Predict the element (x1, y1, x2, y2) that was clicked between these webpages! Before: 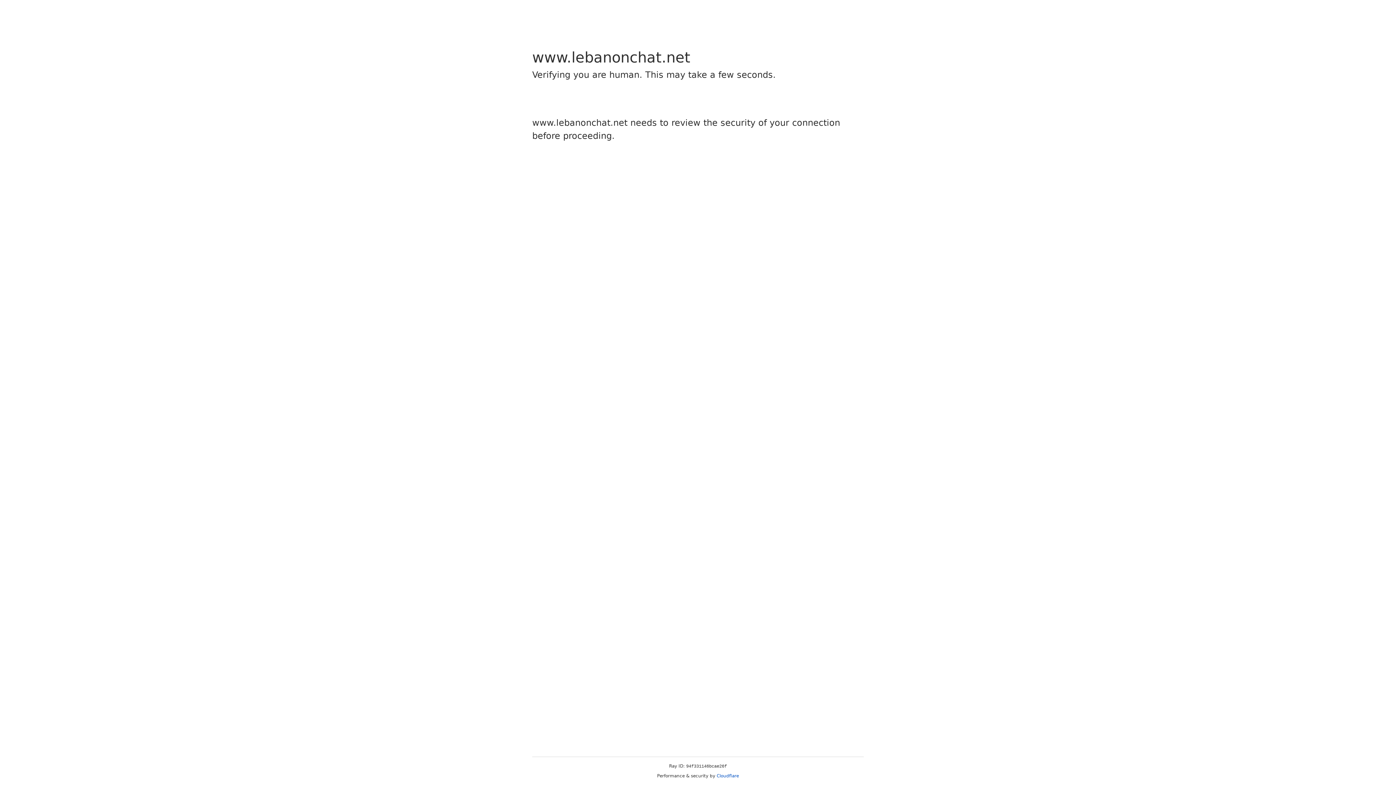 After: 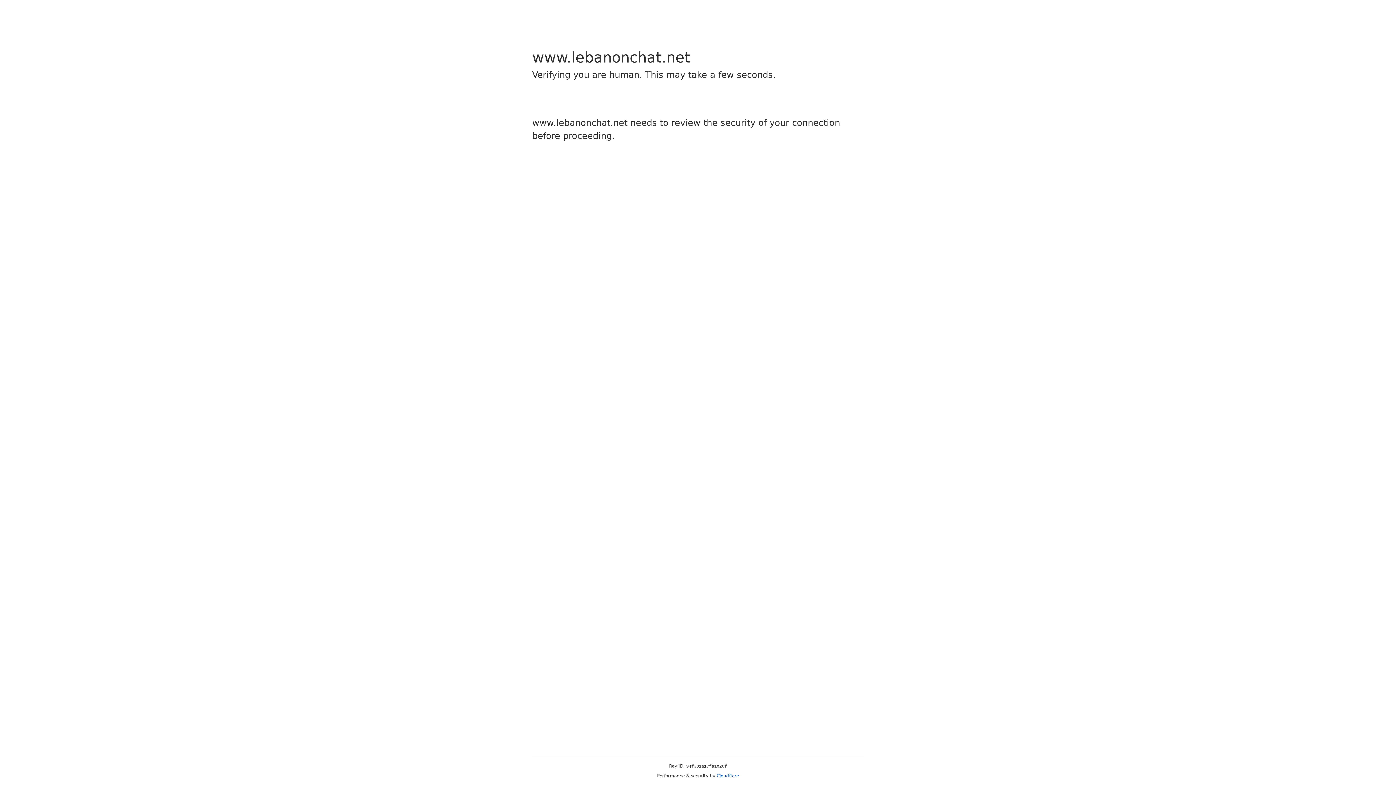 Action: bbox: (716, 773, 739, 778) label: Cloudflare